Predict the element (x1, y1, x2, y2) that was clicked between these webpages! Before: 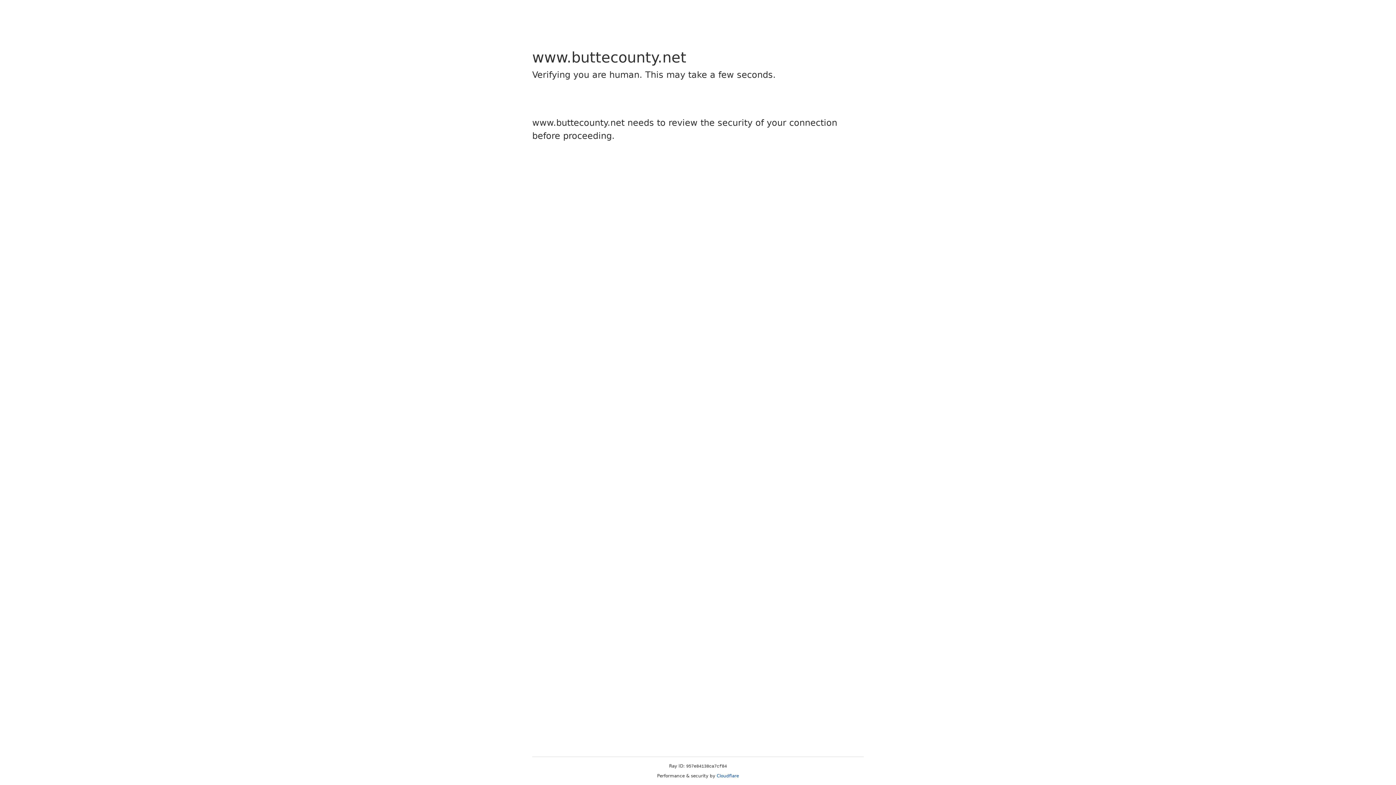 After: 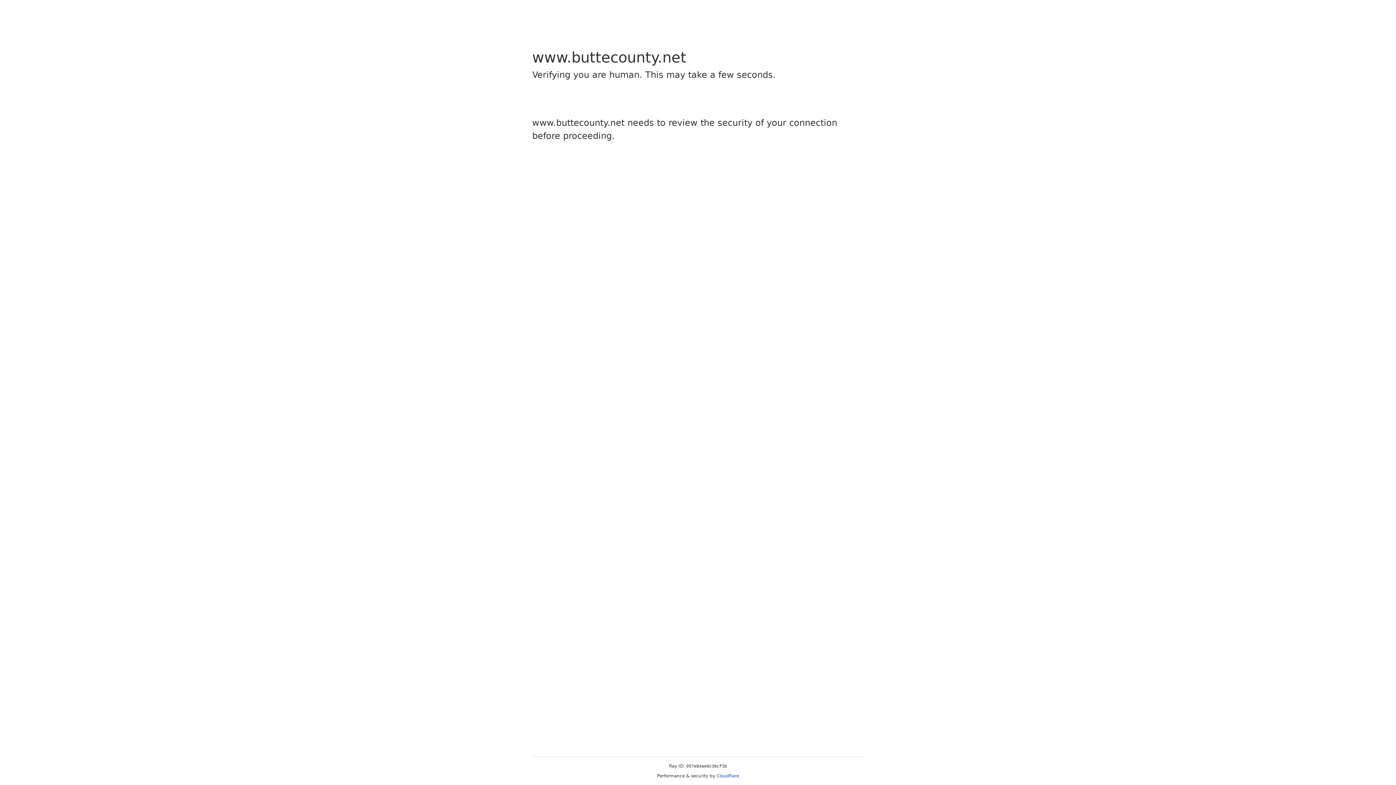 Action: bbox: (716, 773, 739, 778) label: Cloudflare